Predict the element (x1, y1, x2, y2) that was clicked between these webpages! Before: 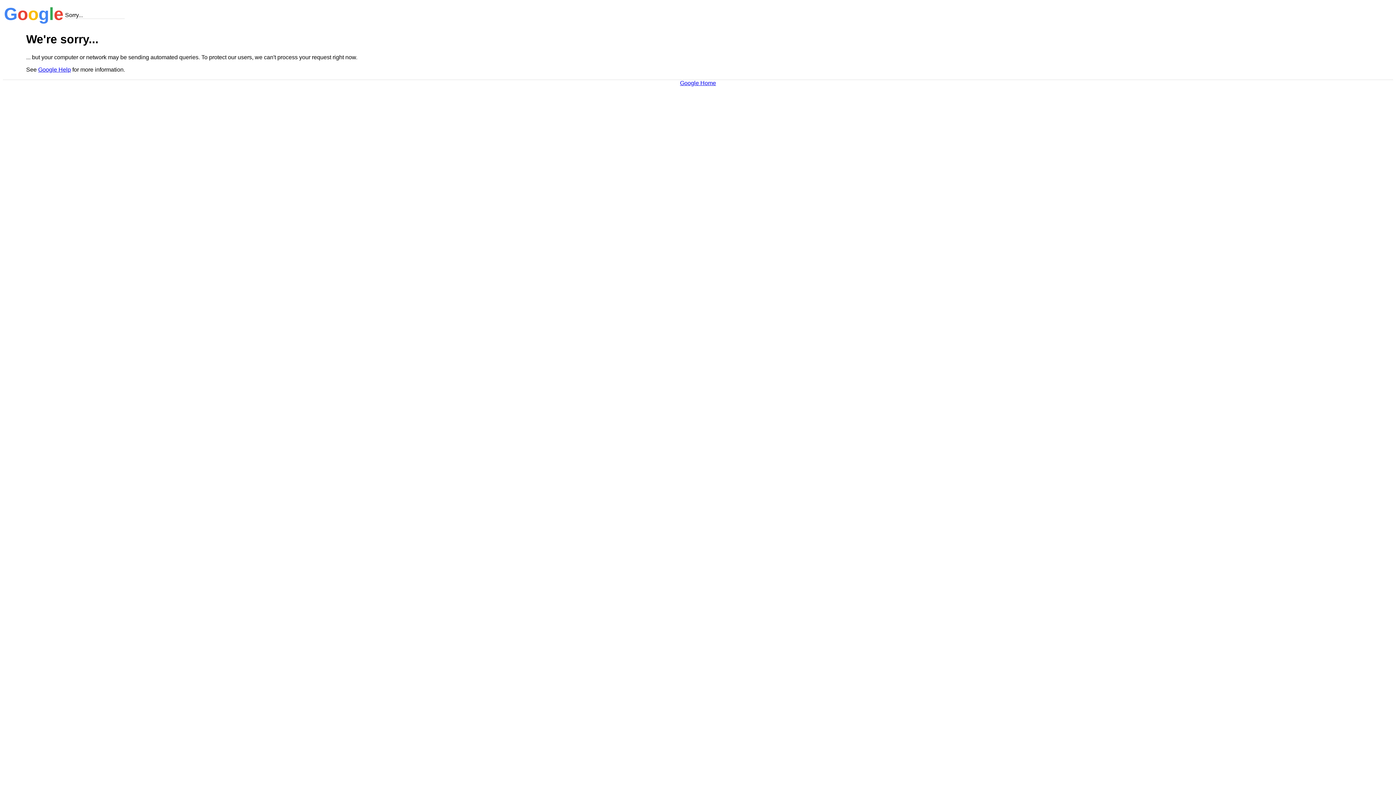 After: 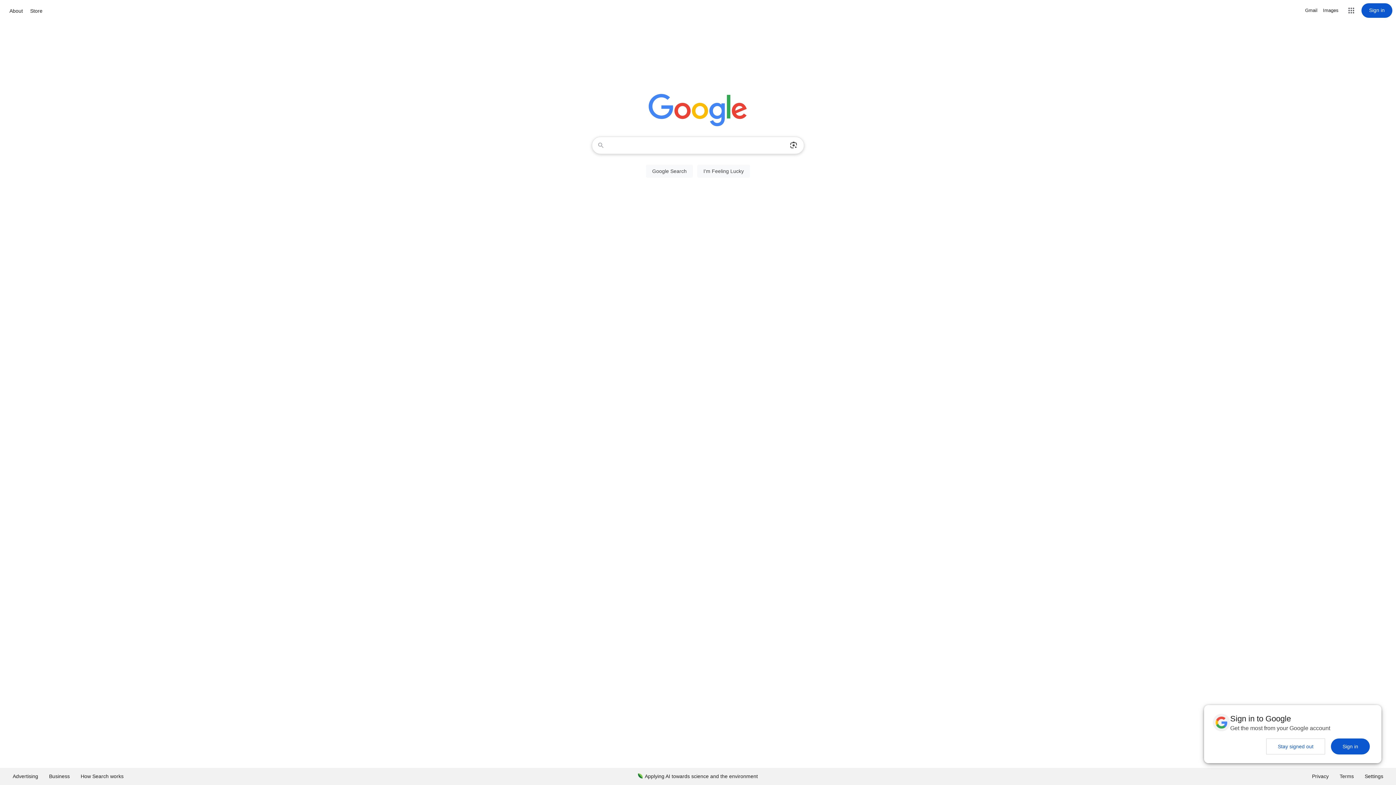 Action: label: Google Home bbox: (680, 79, 716, 86)